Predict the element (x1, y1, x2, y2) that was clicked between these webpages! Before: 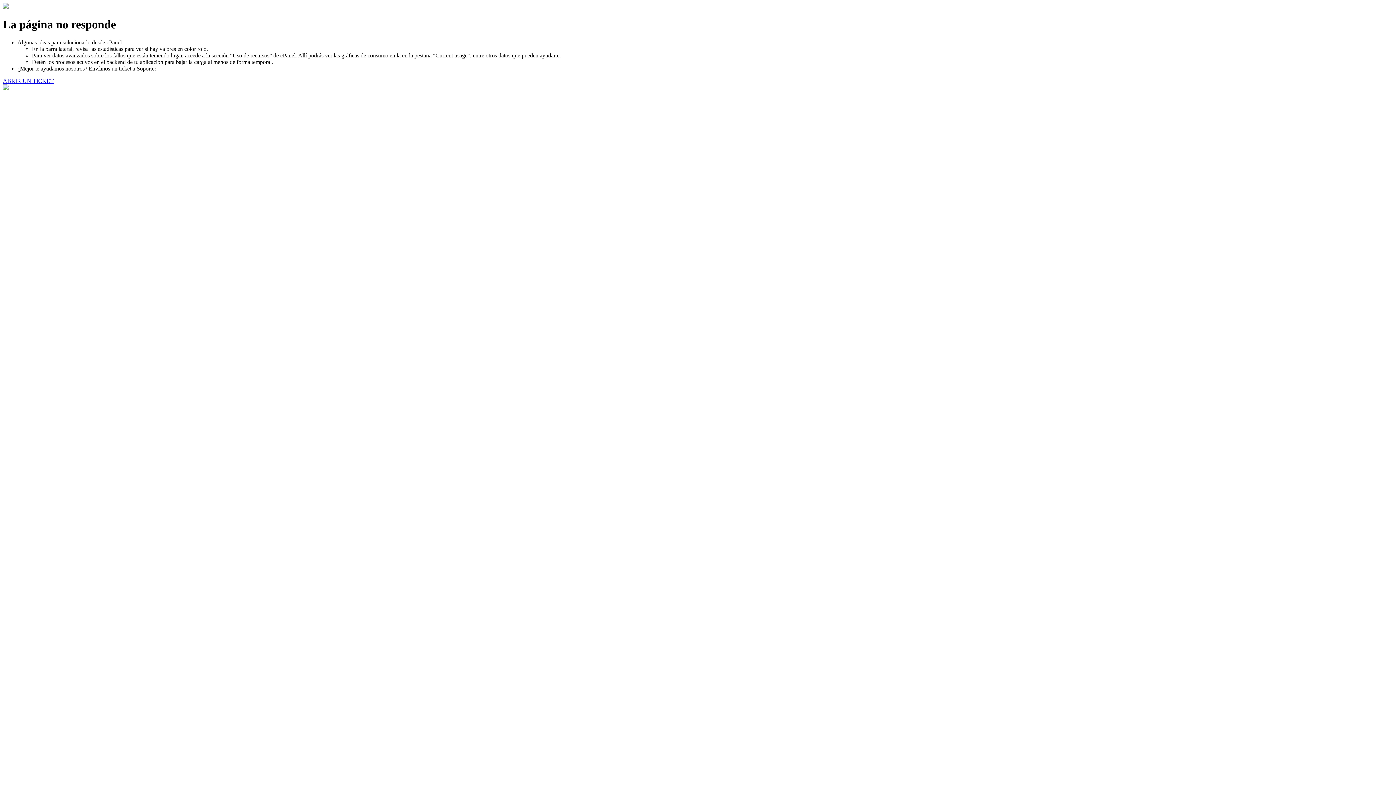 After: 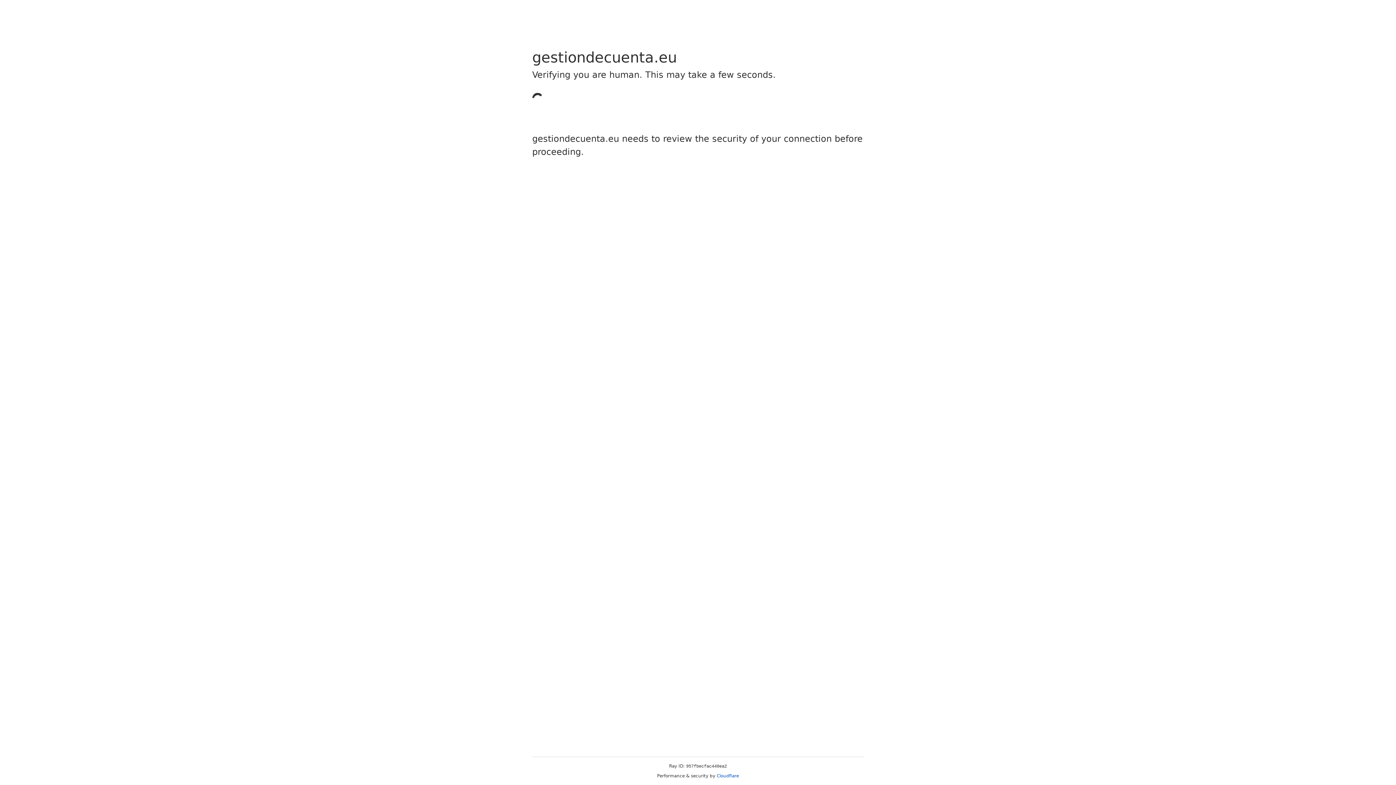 Action: bbox: (2, 77, 53, 83) label: ABRIR UN TICKET